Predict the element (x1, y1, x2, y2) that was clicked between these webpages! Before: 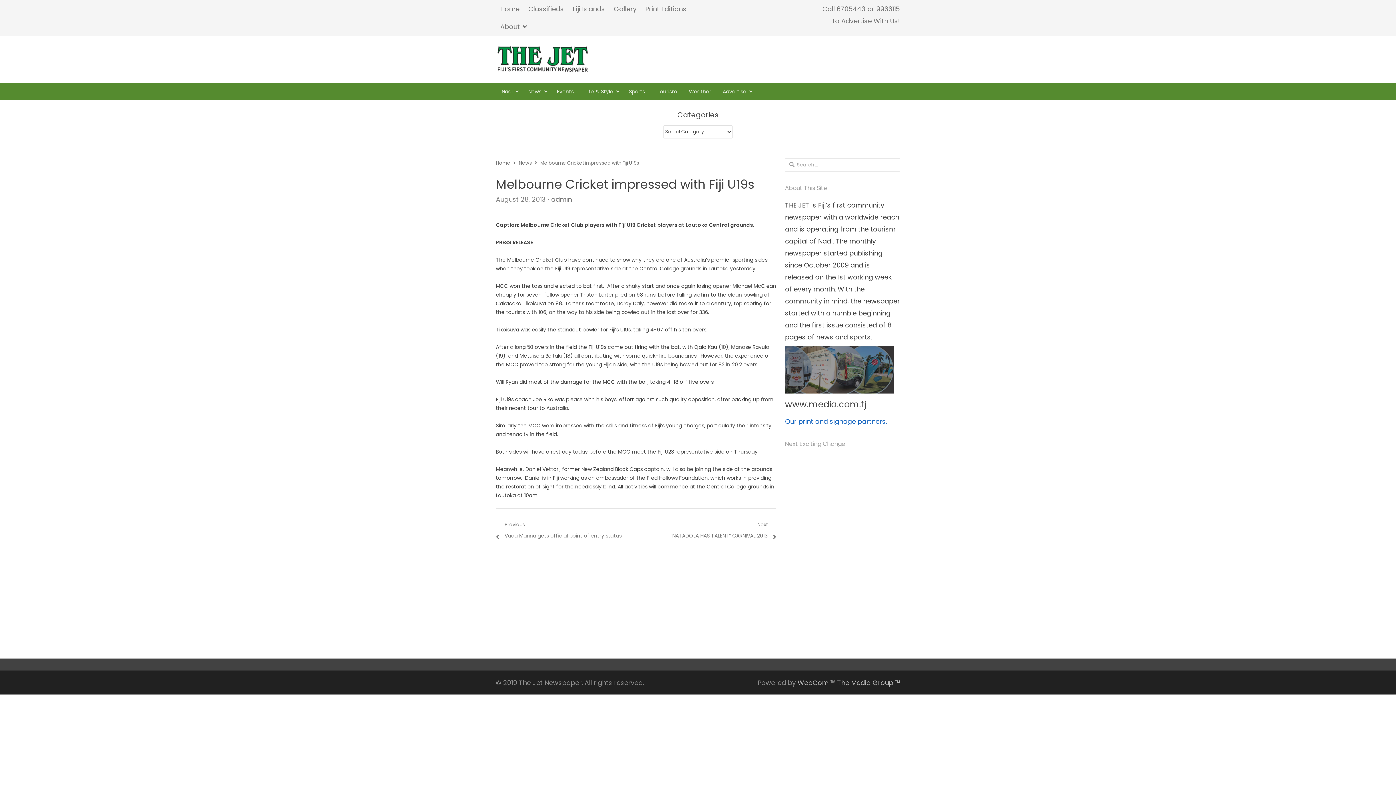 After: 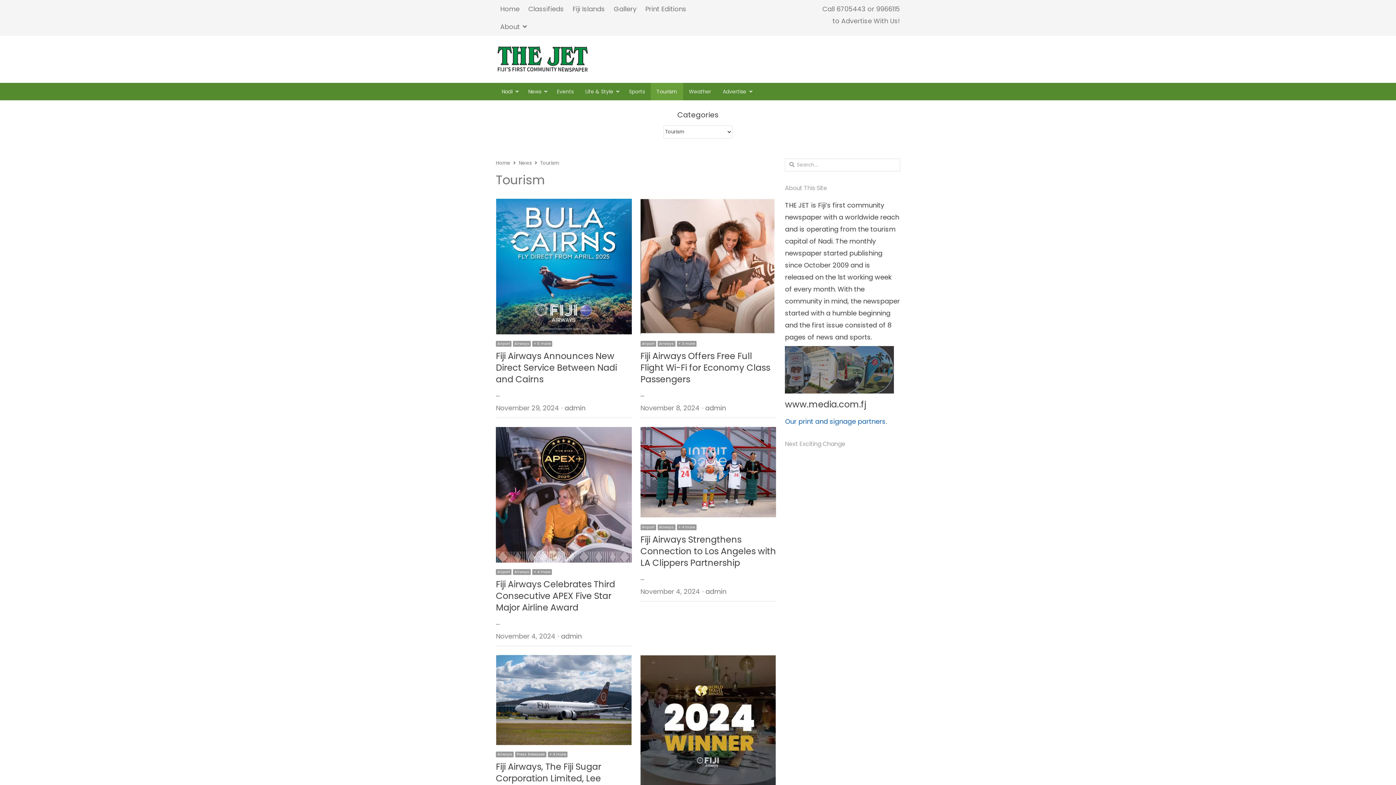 Action: label: Tourism bbox: (650, 82, 683, 100)